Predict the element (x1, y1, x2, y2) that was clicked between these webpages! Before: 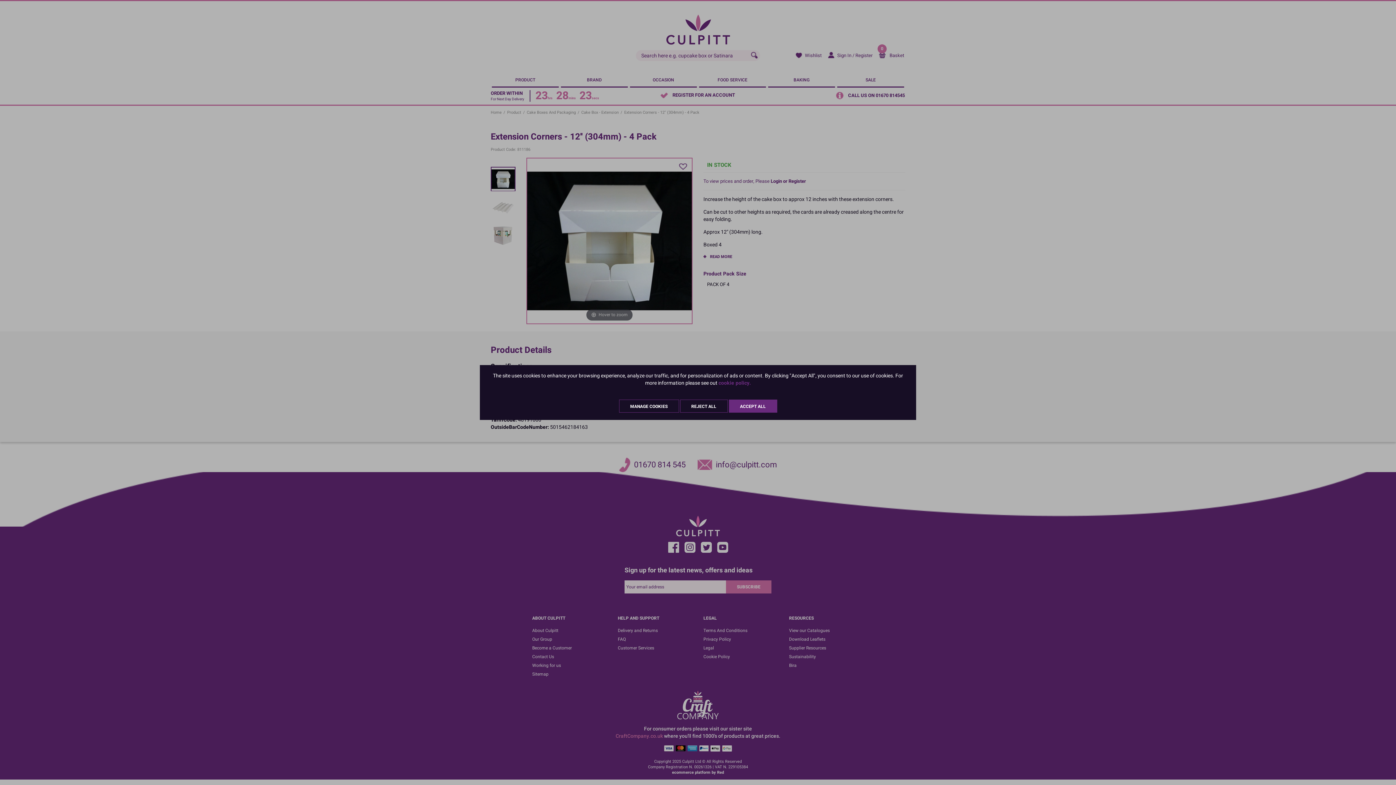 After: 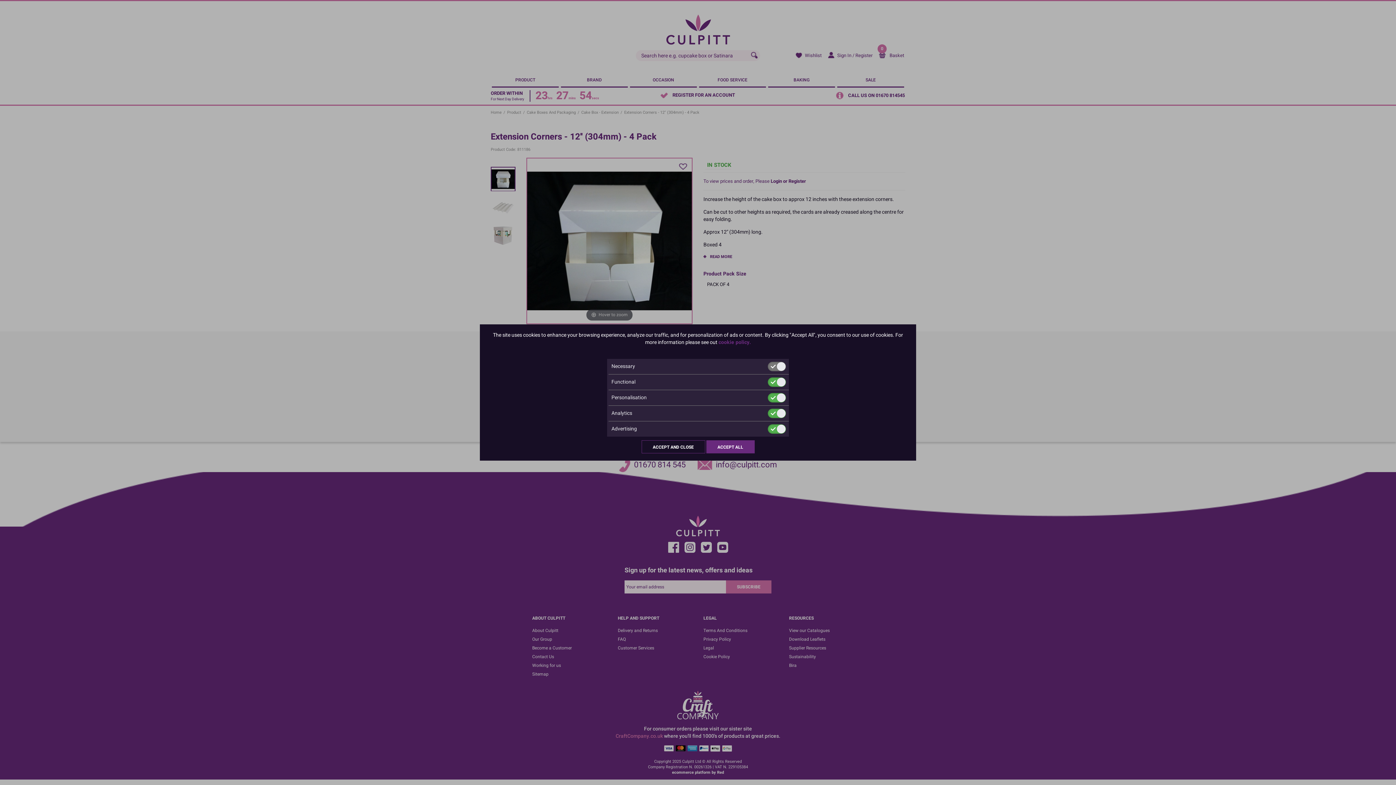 Action: label: MANAGE COOKIES bbox: (619, 399, 679, 412)